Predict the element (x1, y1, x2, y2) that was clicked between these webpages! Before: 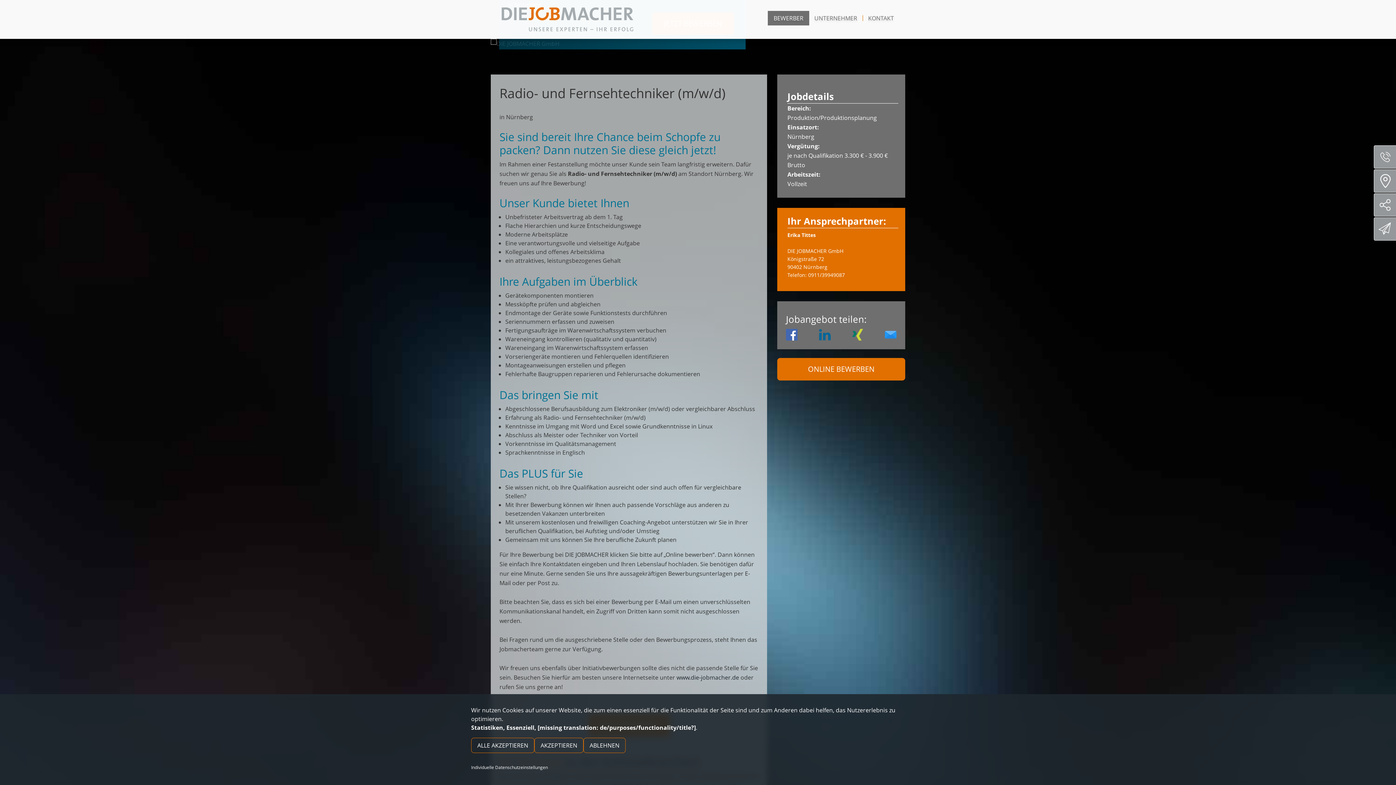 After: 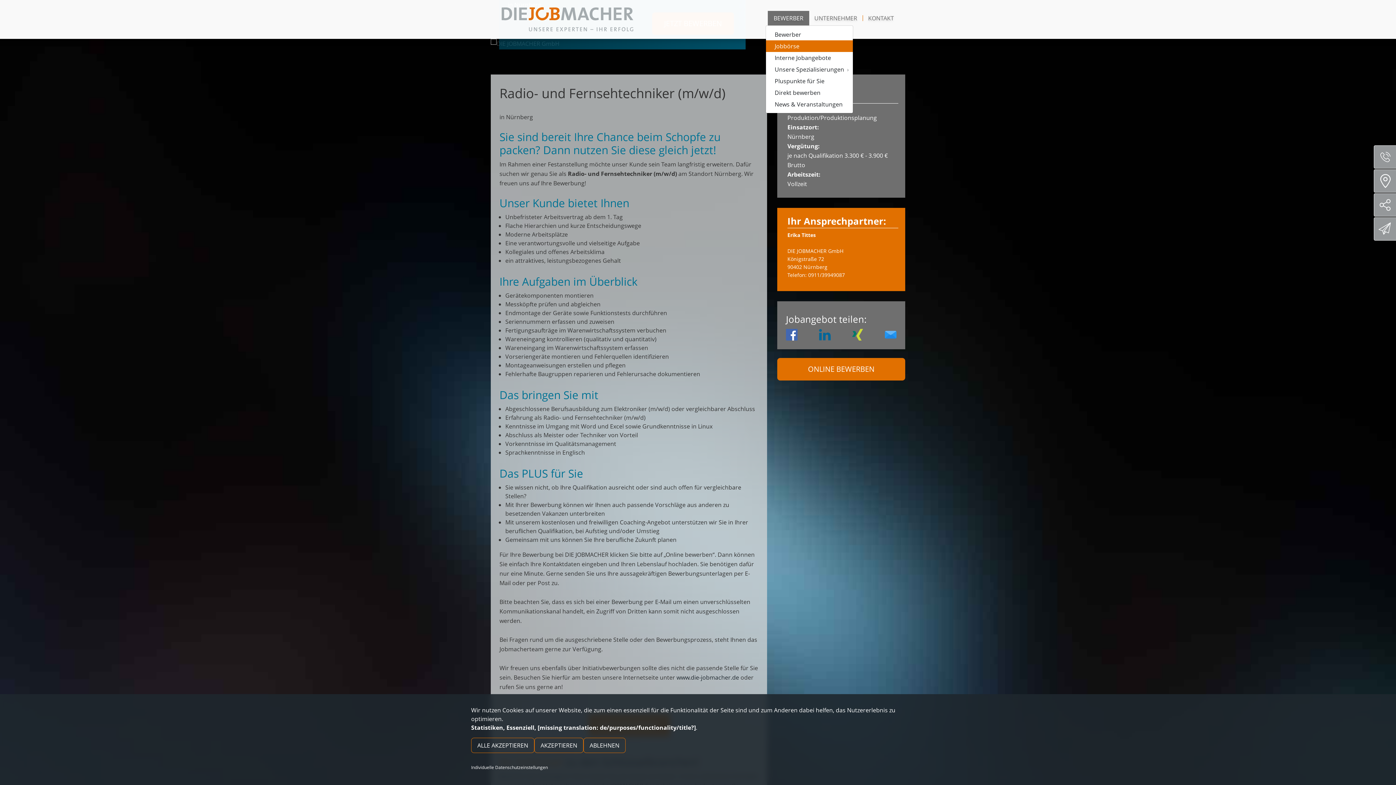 Action: bbox: (768, 10, 809, 25) label: BEWERBER